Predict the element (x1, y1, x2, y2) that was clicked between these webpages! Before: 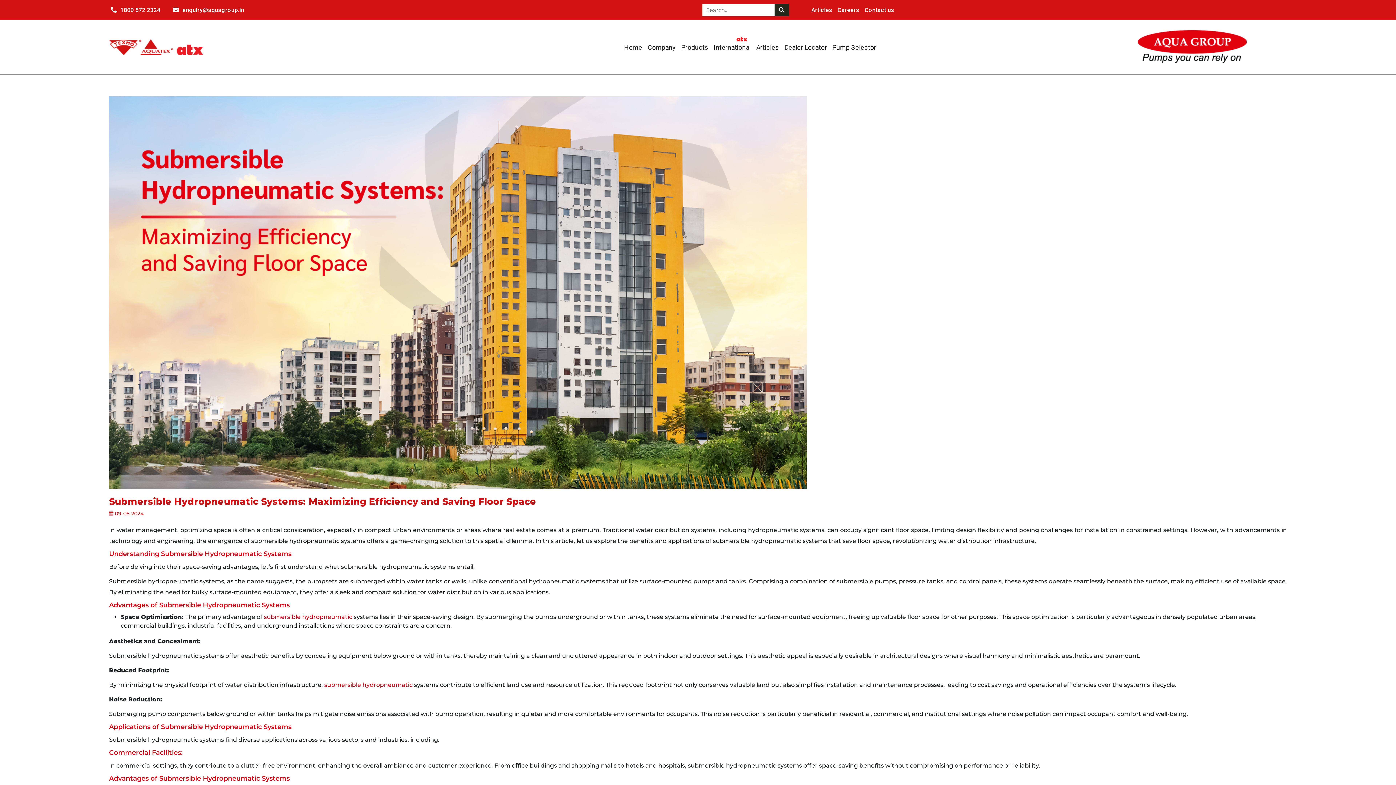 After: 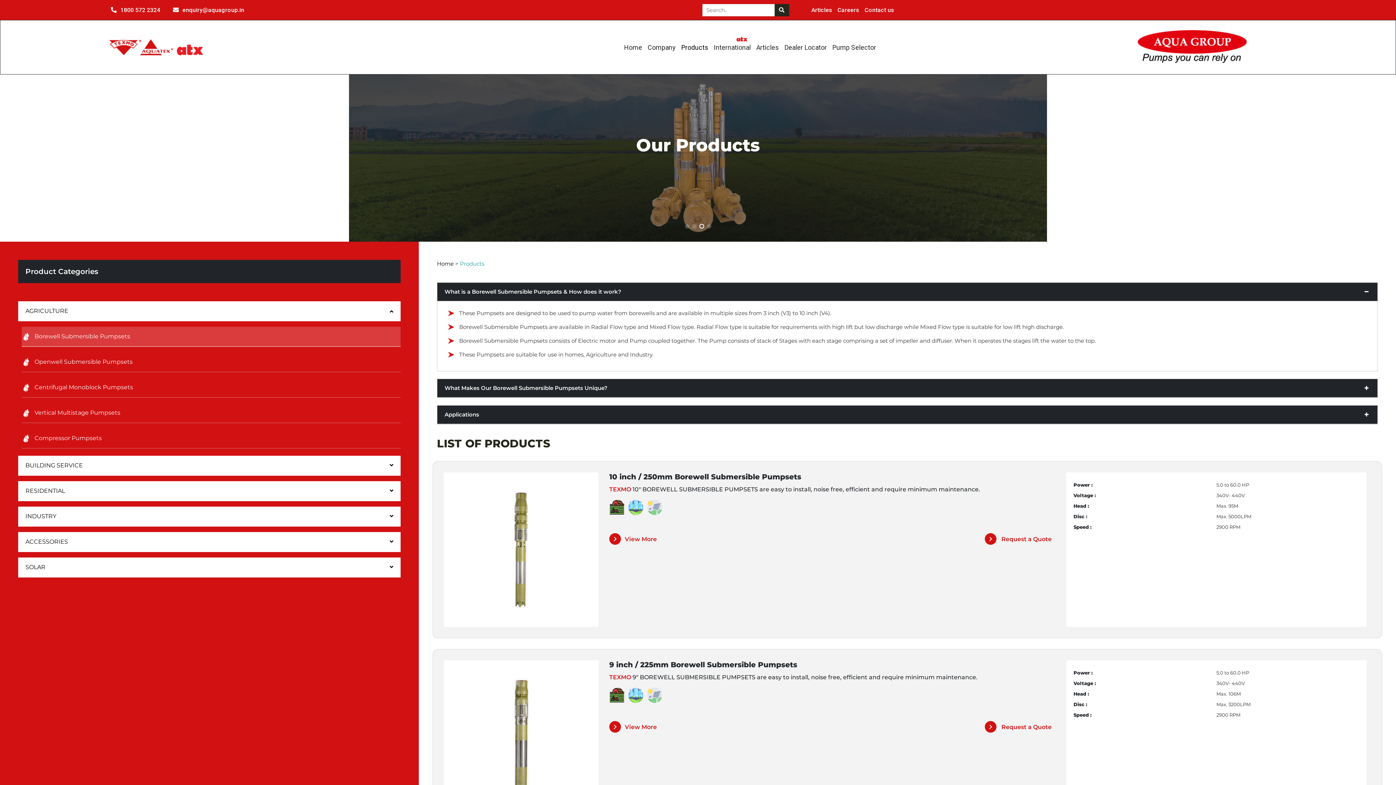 Action: bbox: (324, 681, 414, 688) label: submersible hydropneumatic 